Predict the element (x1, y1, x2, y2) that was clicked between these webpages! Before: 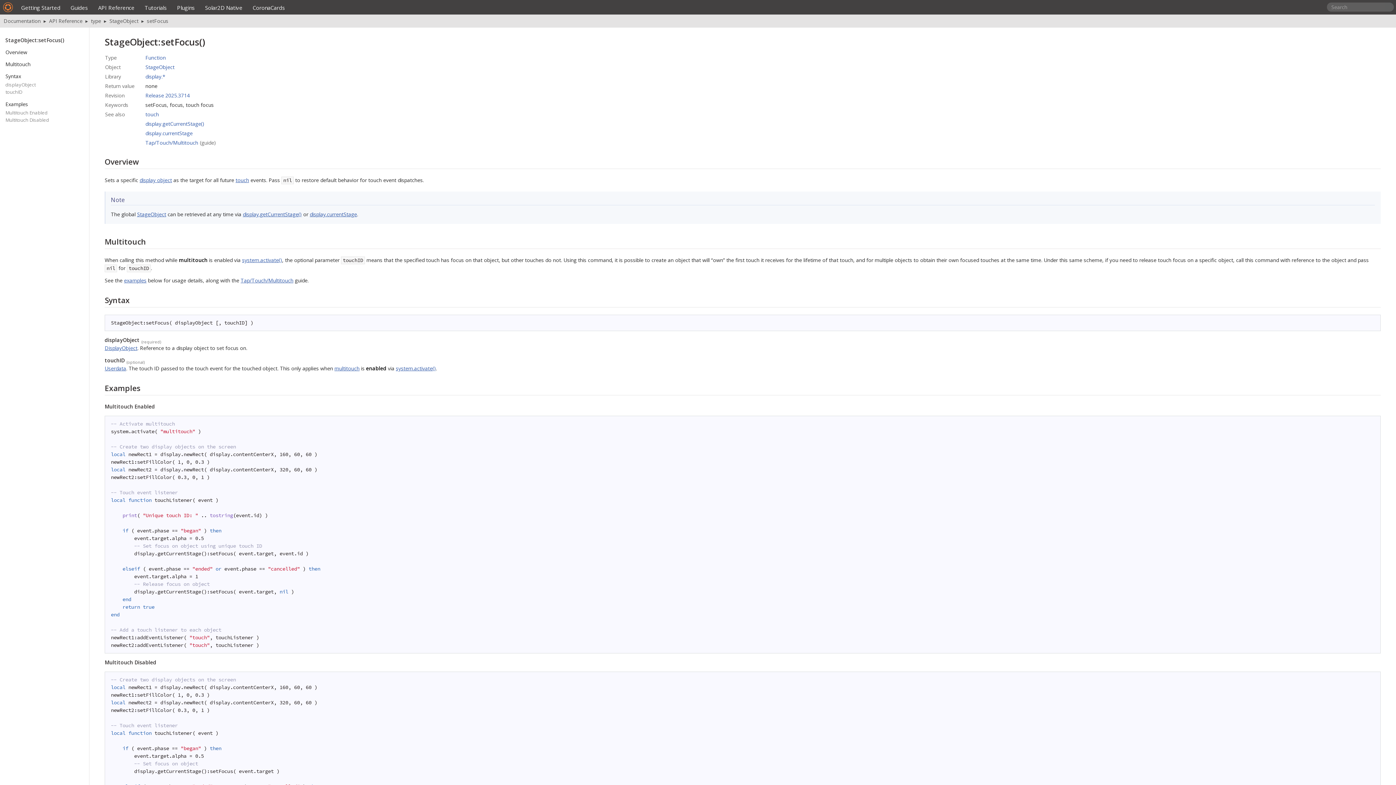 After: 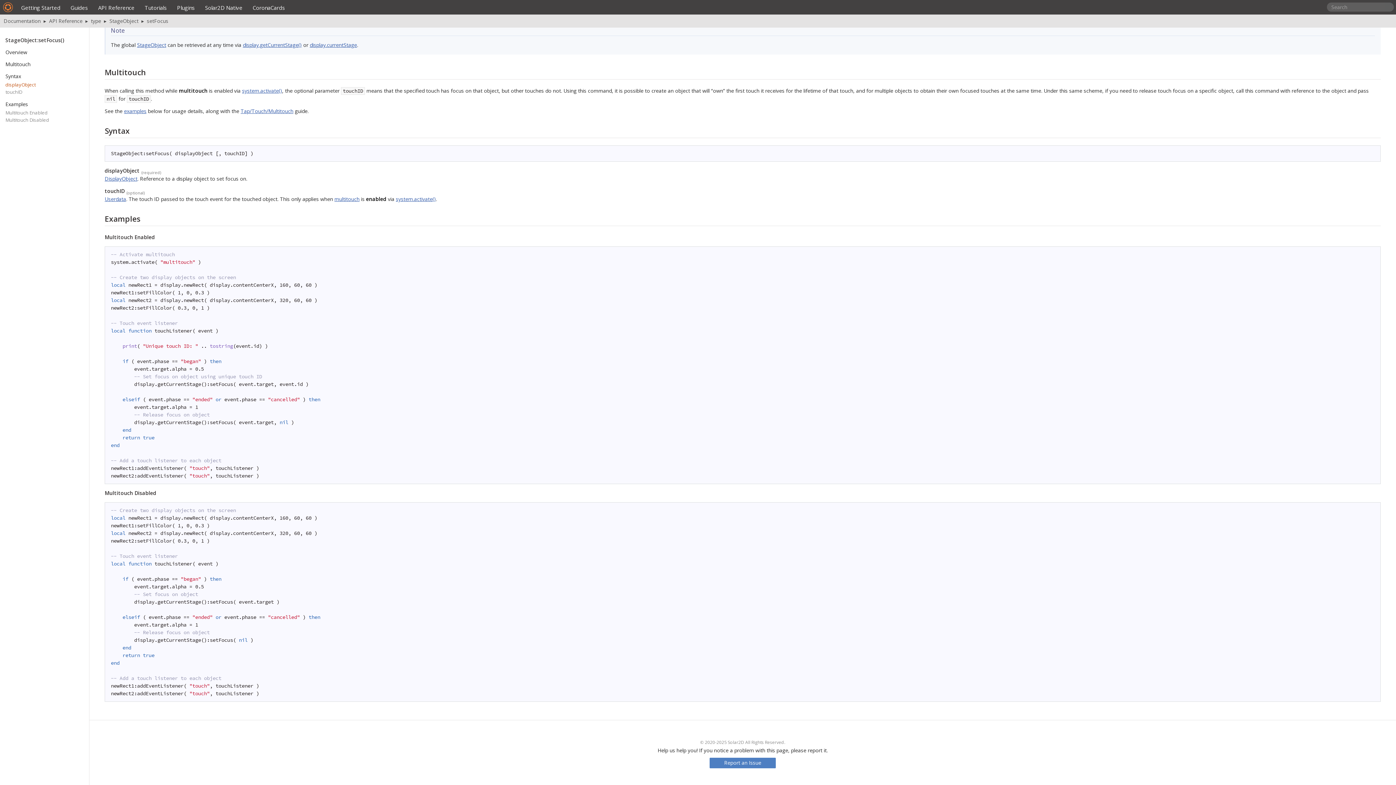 Action: label: displayObject bbox: (5, 81, 35, 88)